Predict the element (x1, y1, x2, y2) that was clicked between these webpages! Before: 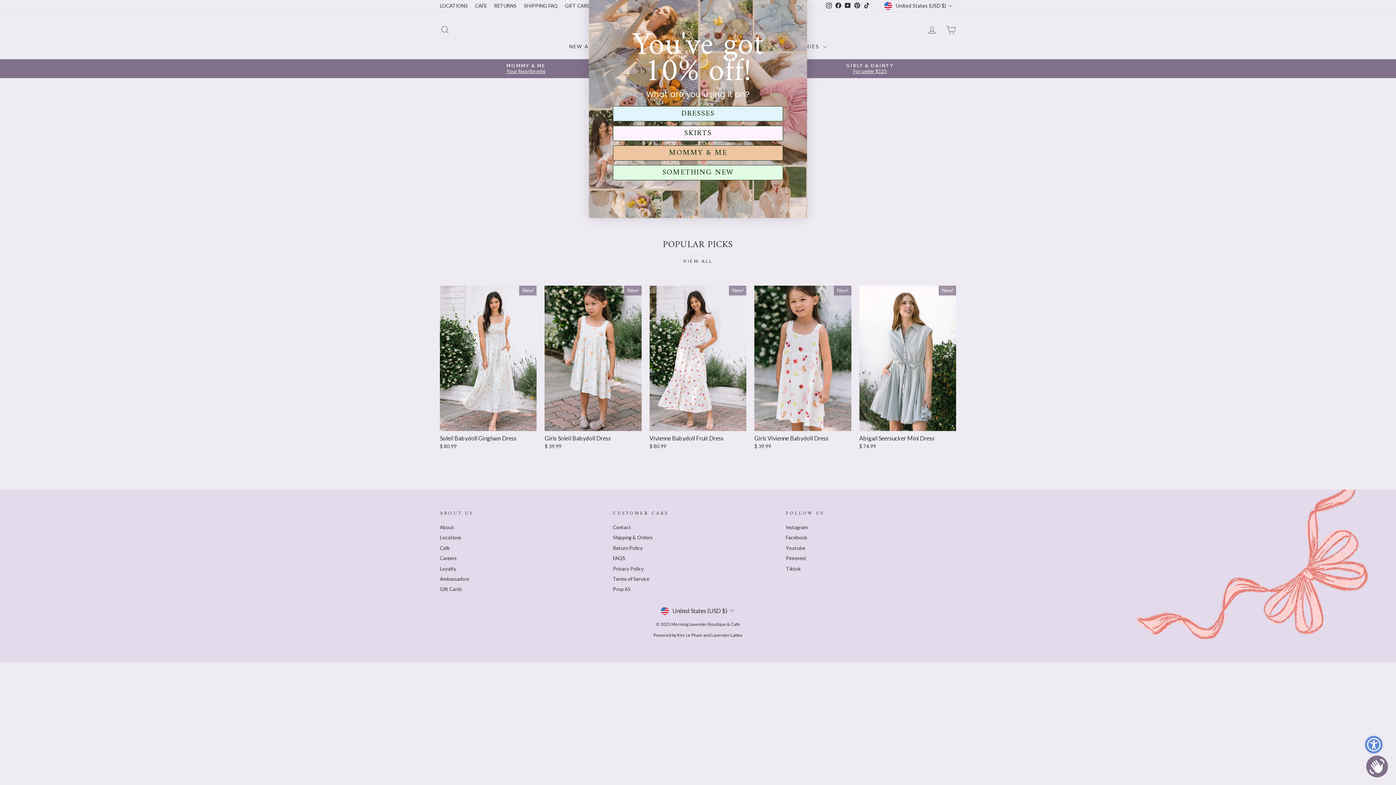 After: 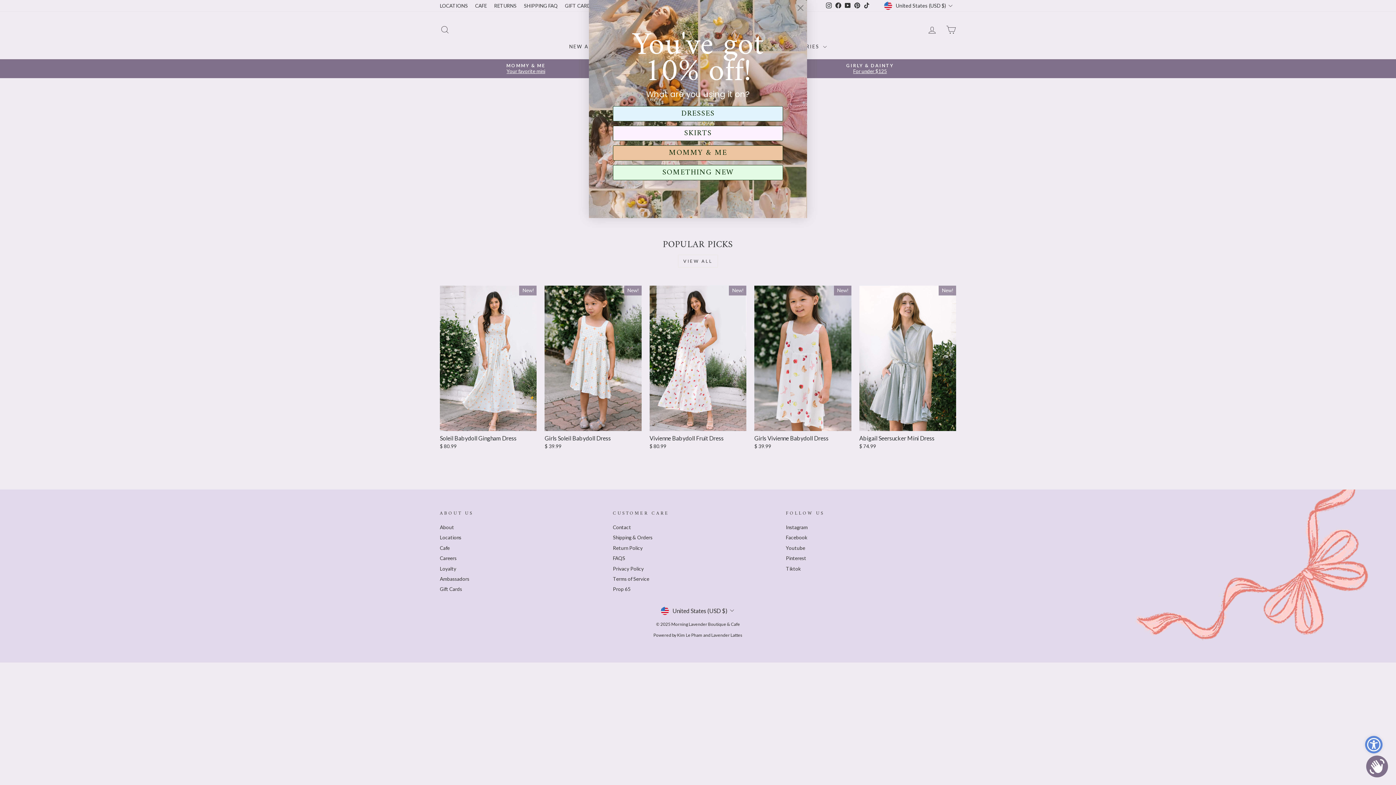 Action: label: YouTube bbox: (843, 0, 852, 10)